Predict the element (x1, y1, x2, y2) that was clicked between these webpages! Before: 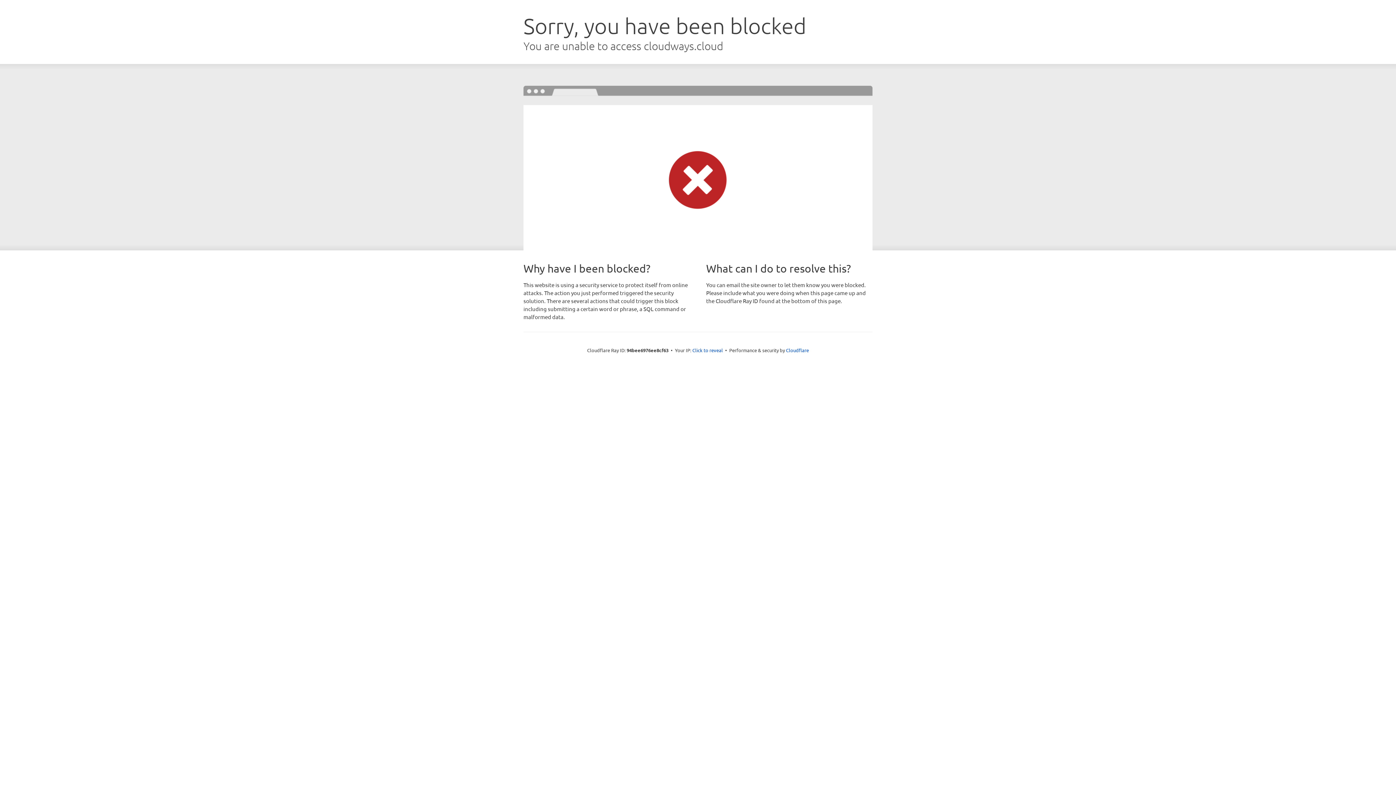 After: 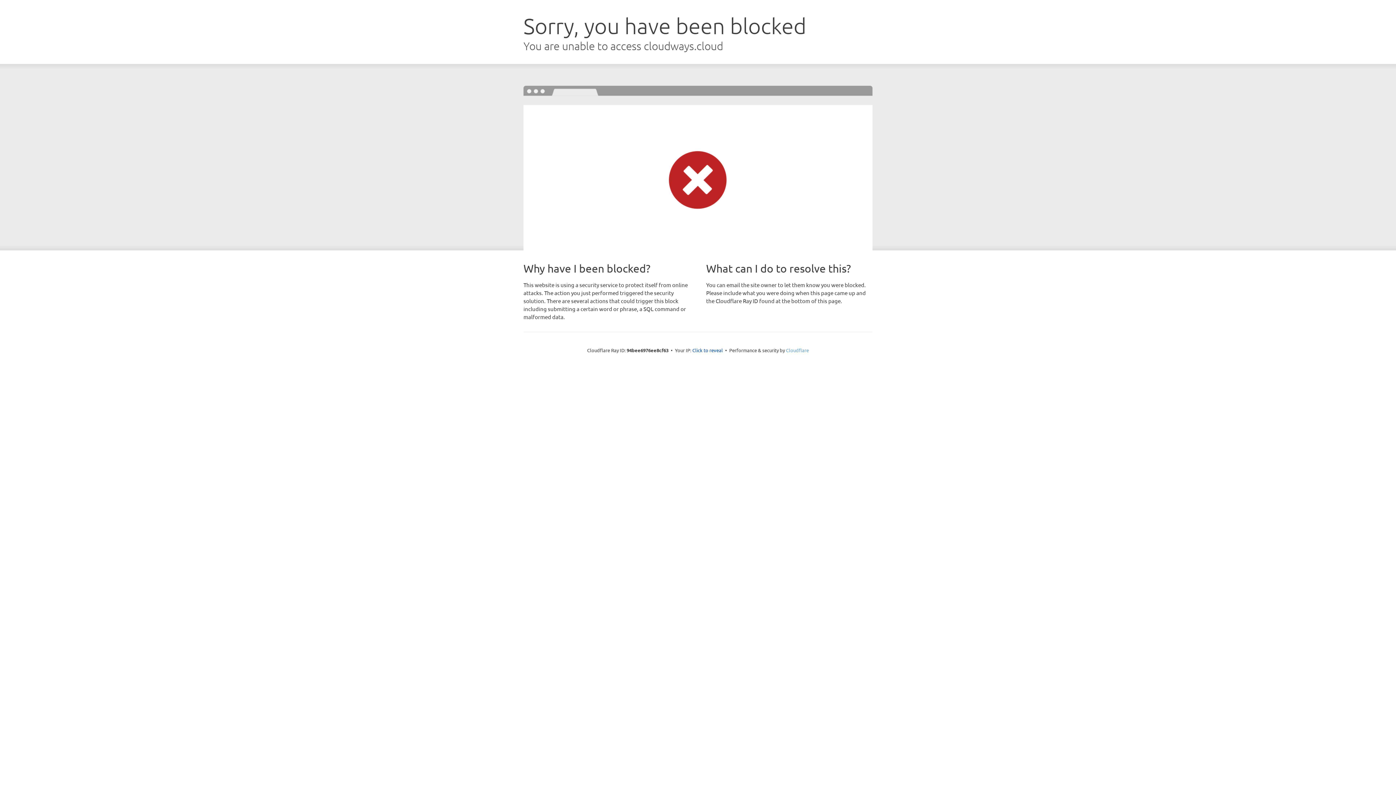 Action: bbox: (786, 347, 809, 353) label: Cloudflare